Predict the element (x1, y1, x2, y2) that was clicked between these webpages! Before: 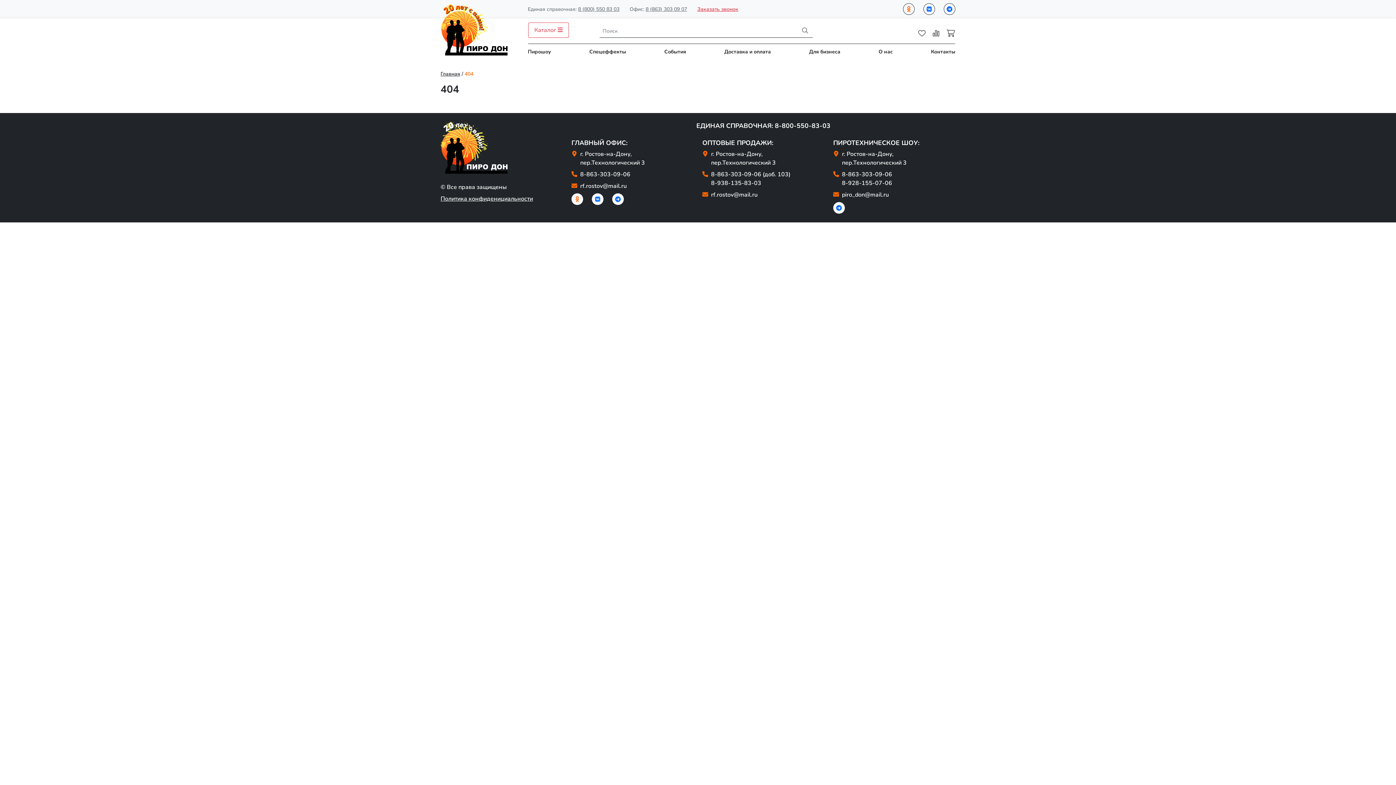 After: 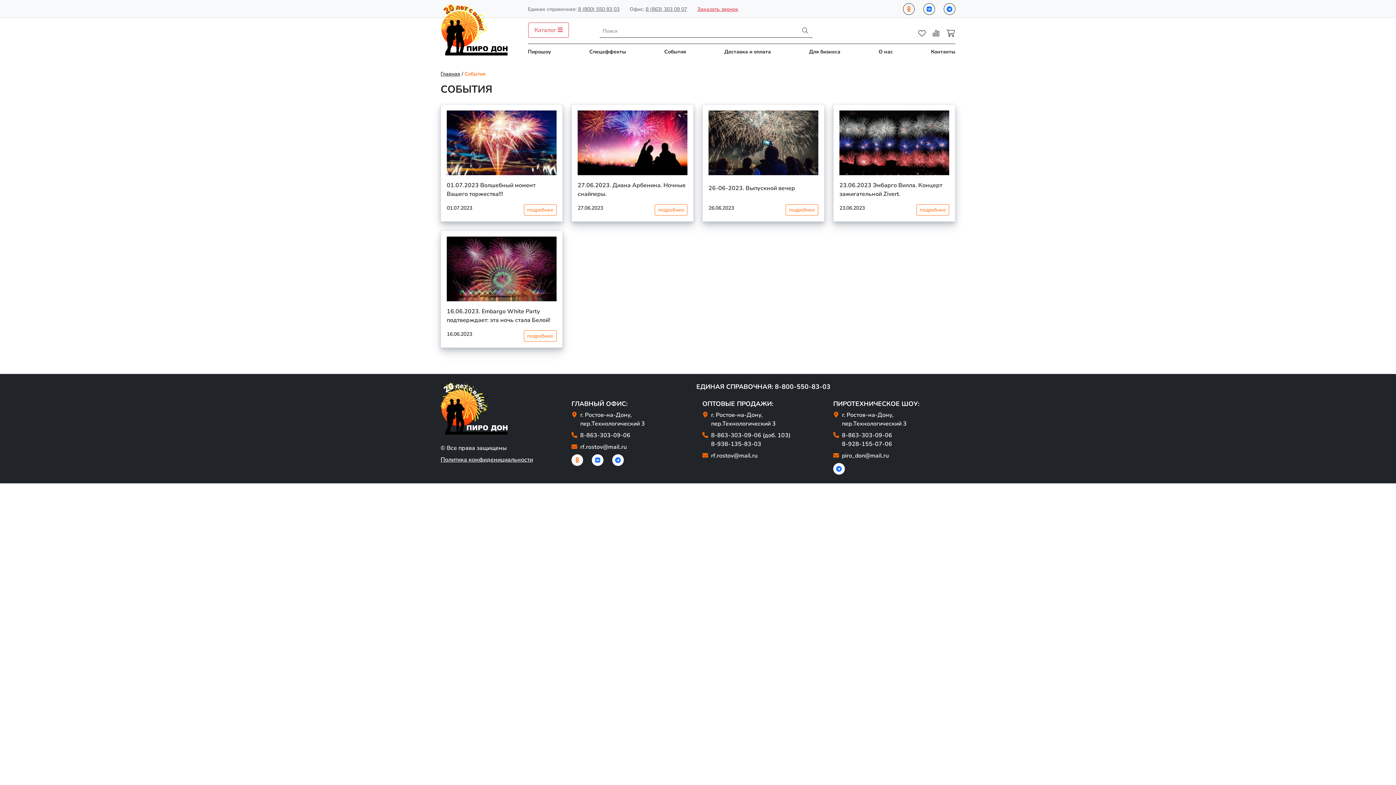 Action: label: События bbox: (664, 48, 686, 55)